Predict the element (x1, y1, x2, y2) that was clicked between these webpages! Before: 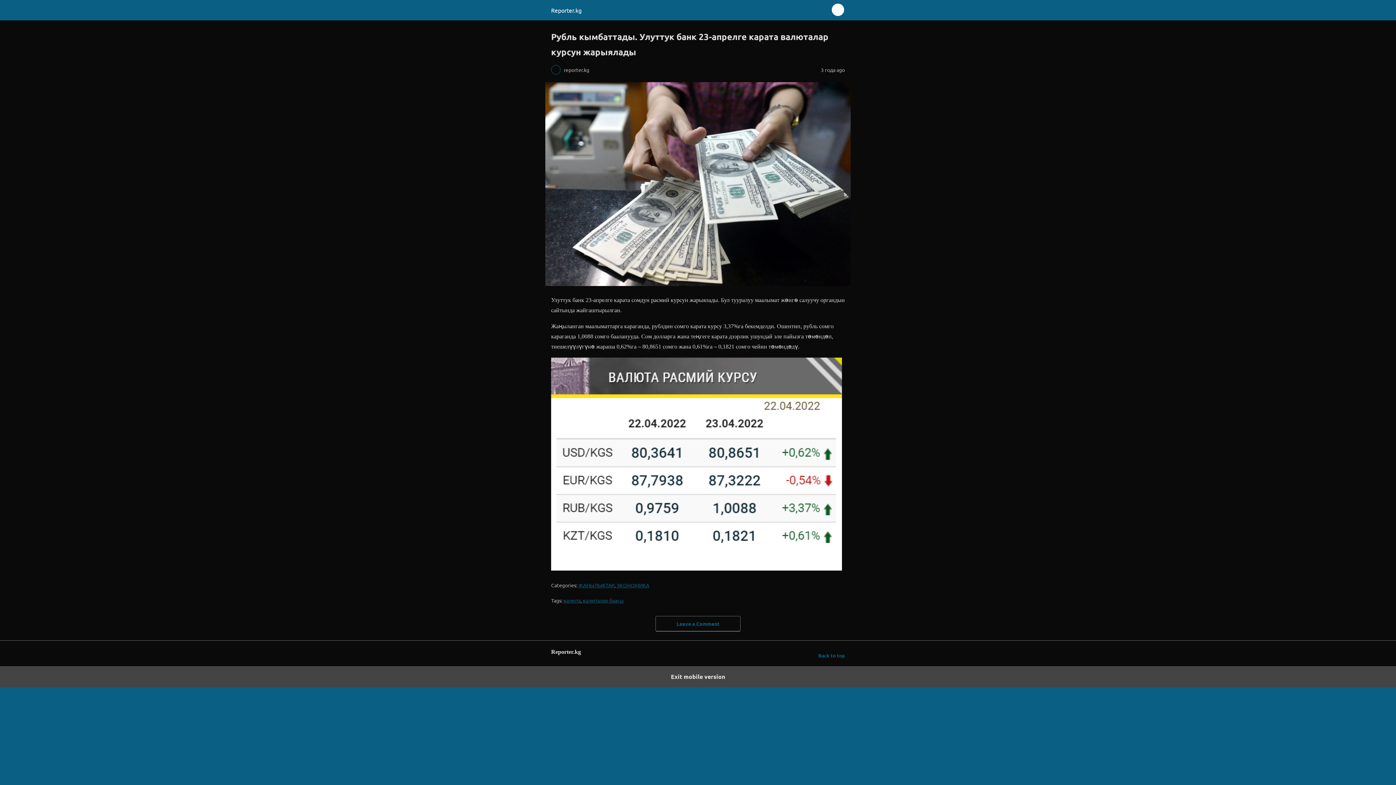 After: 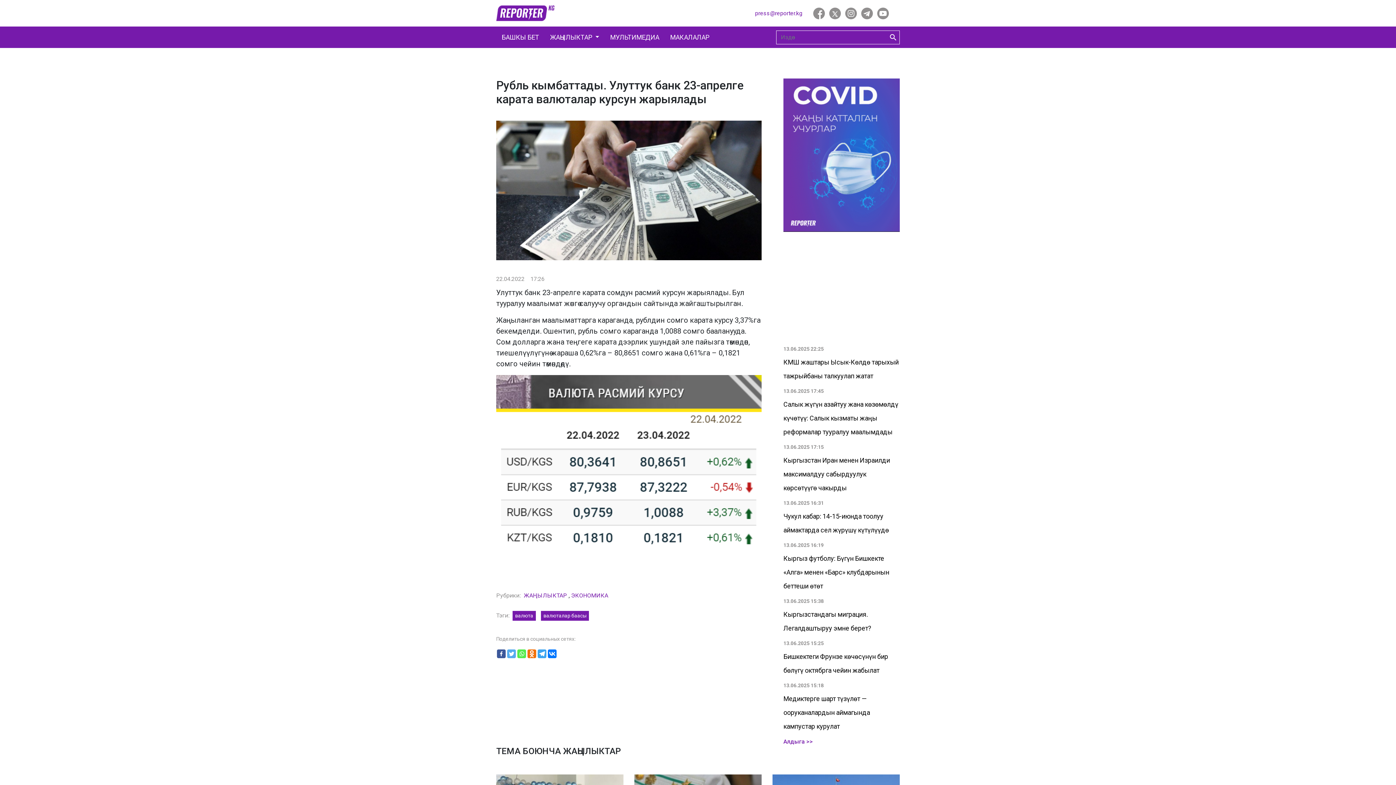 Action: bbox: (655, 616, 740, 631) label: Leave a Comment